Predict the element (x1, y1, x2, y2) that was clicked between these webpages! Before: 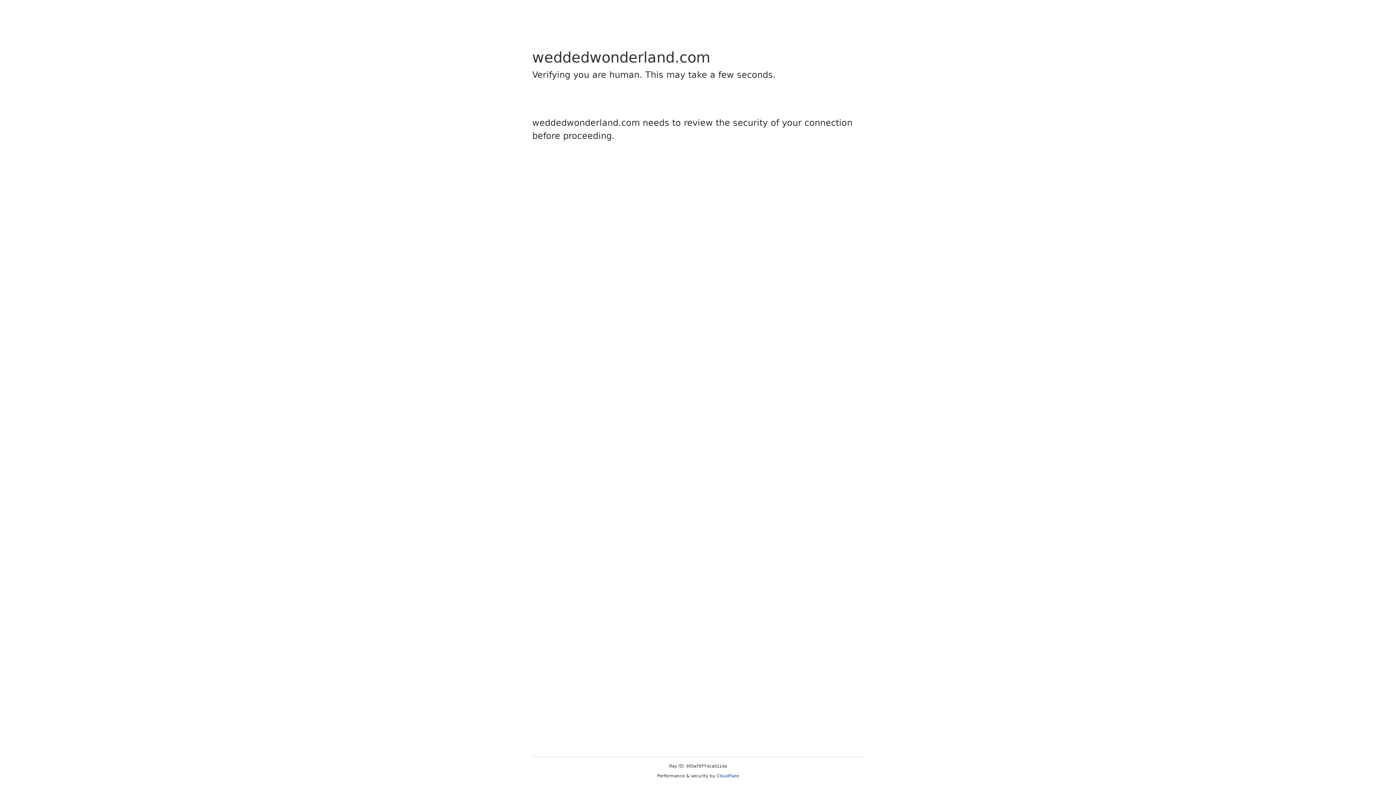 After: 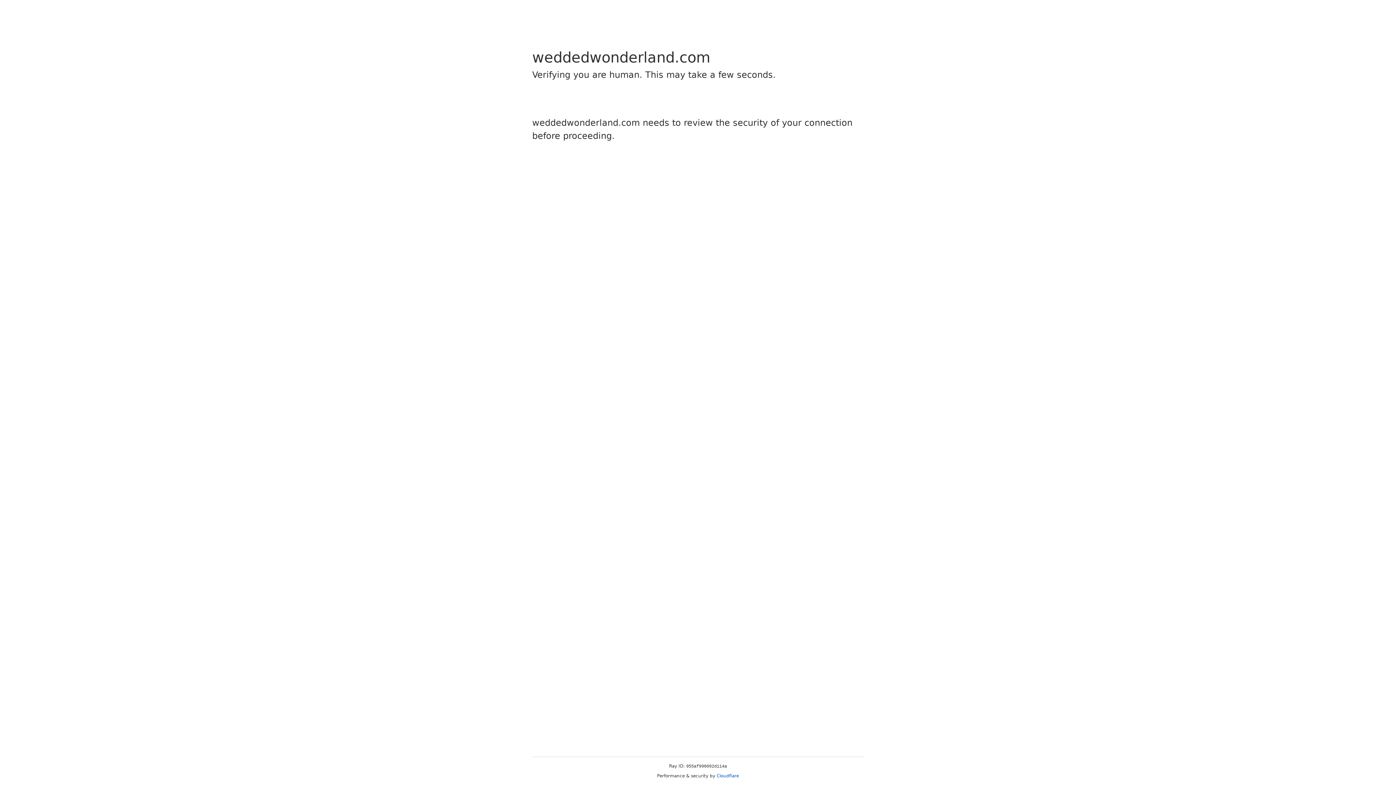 Action: bbox: (716, 773, 739, 778) label: Cloudflare